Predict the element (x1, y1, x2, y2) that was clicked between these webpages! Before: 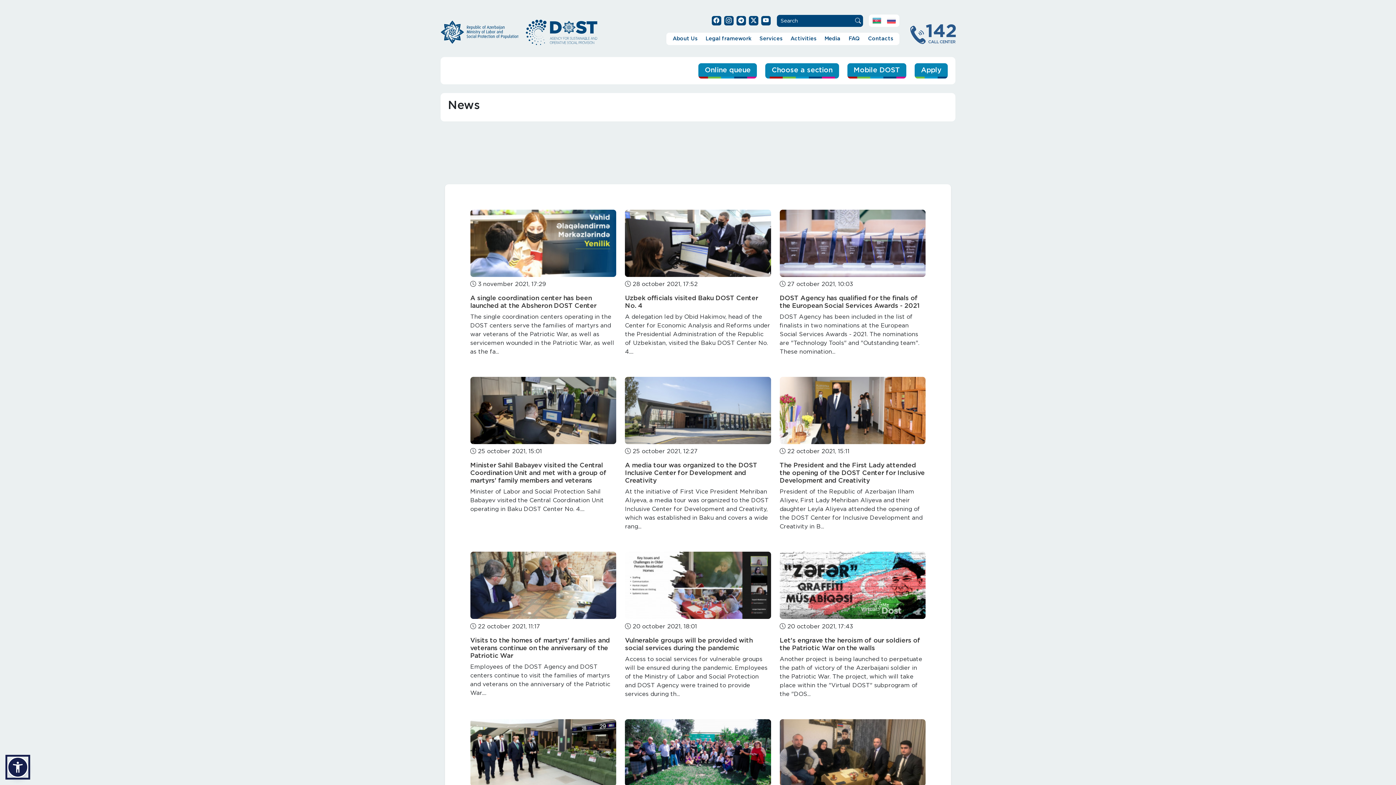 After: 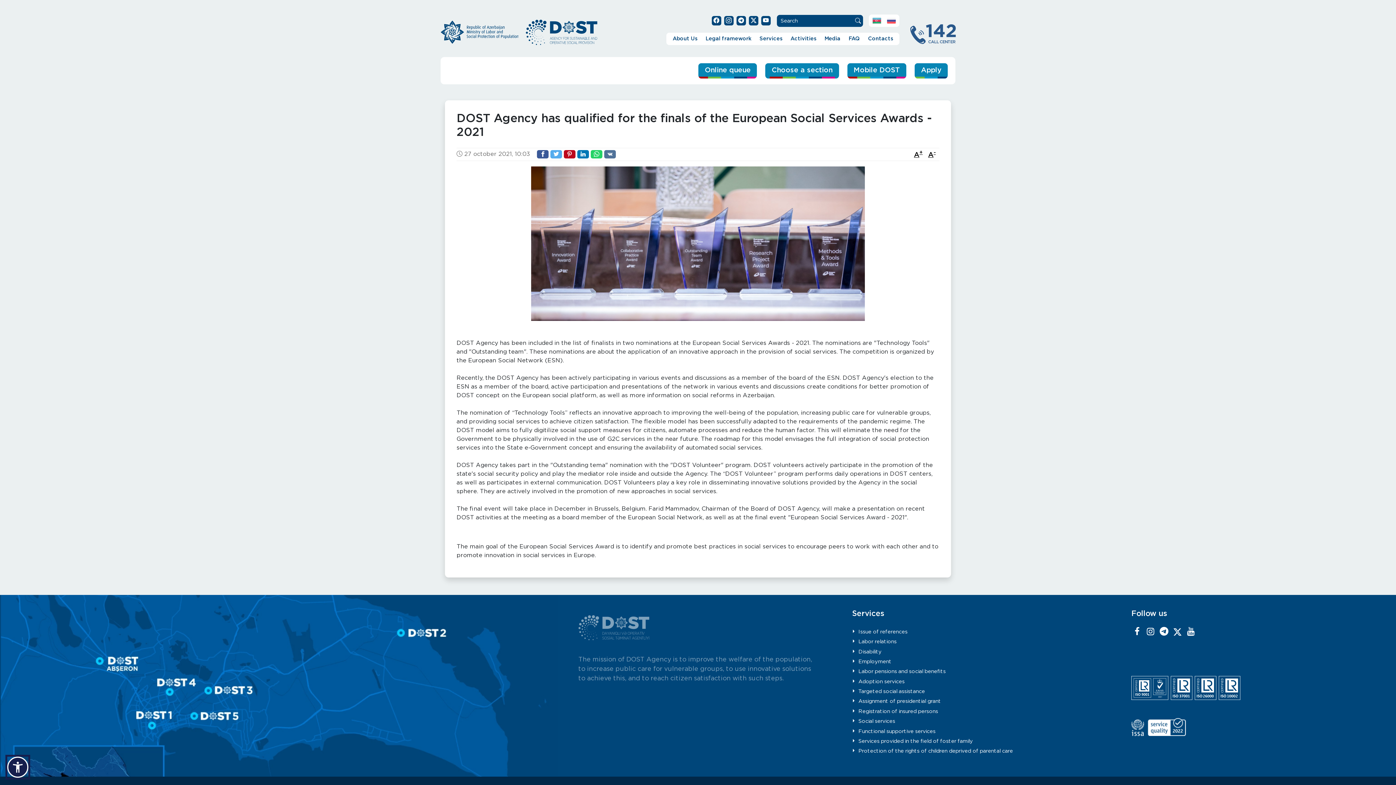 Action: bbox: (779, 209, 925, 276)